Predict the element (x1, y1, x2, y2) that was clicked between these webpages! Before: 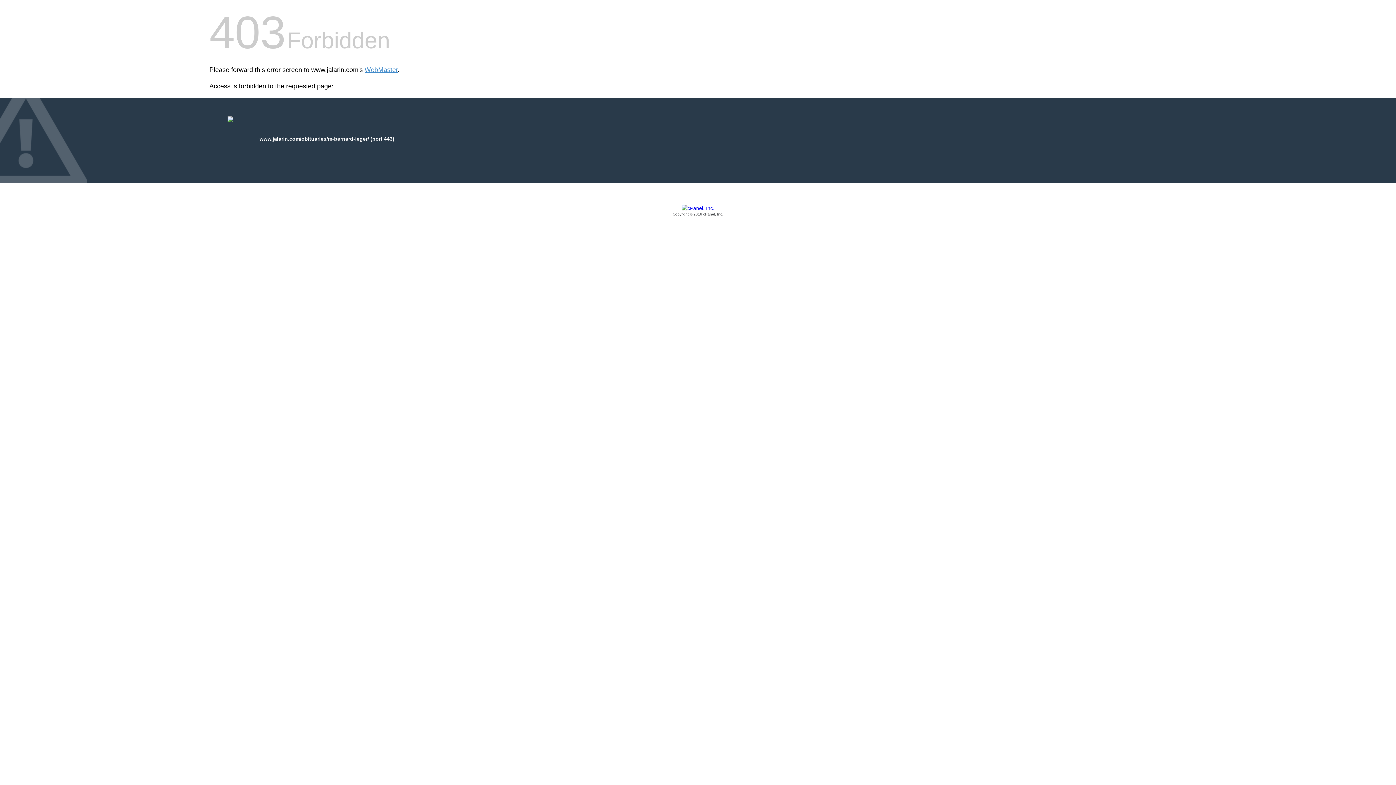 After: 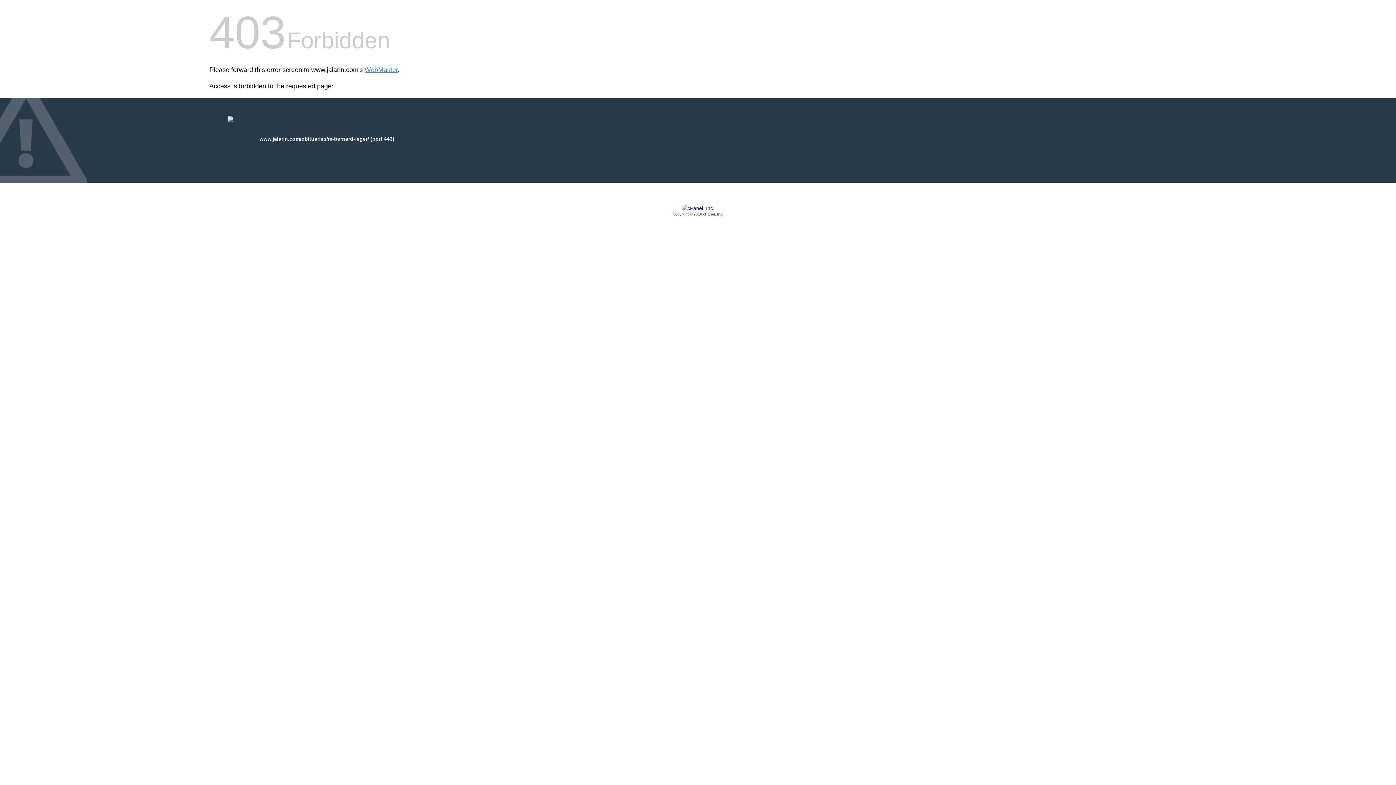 Action: bbox: (209, 205, 1186, 217) label: Copyright © 2016 cPanel, Inc.